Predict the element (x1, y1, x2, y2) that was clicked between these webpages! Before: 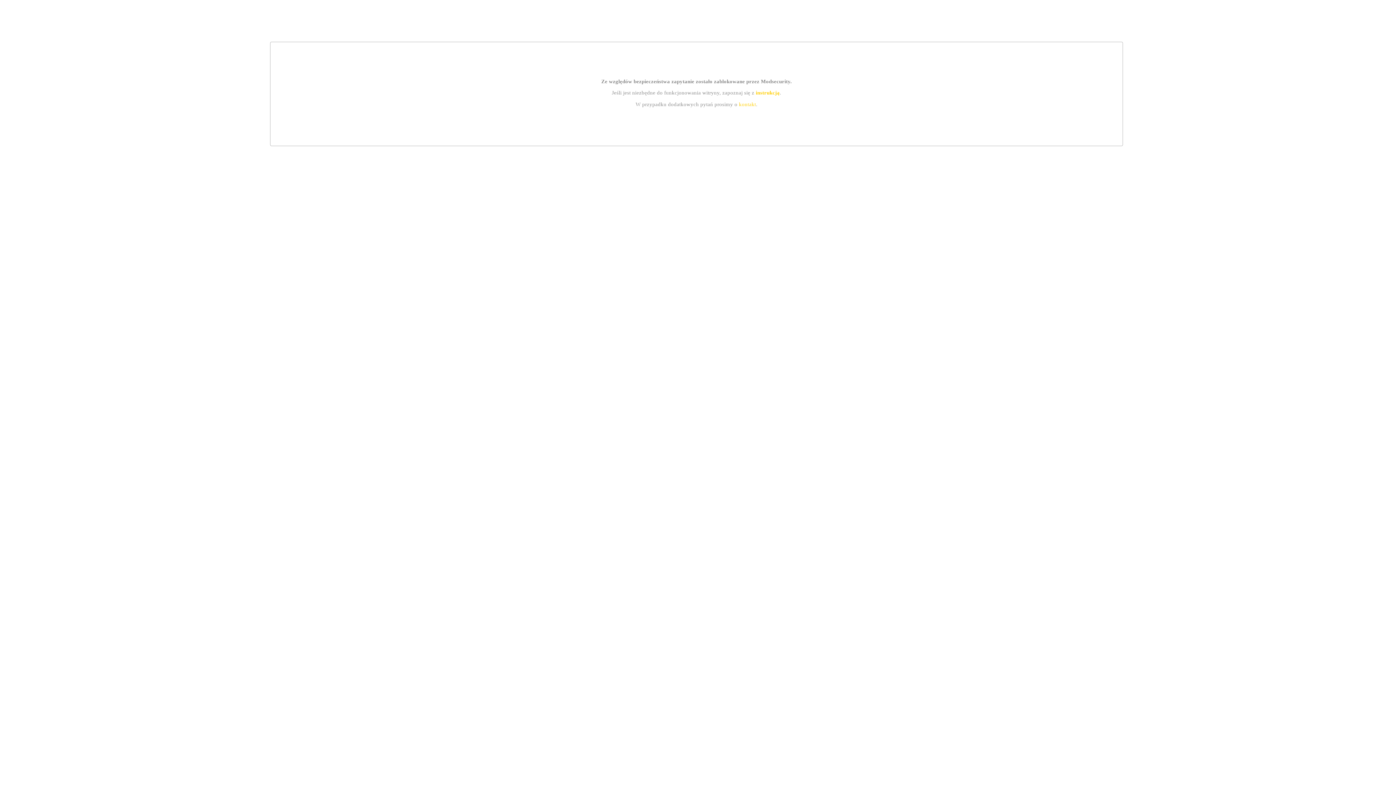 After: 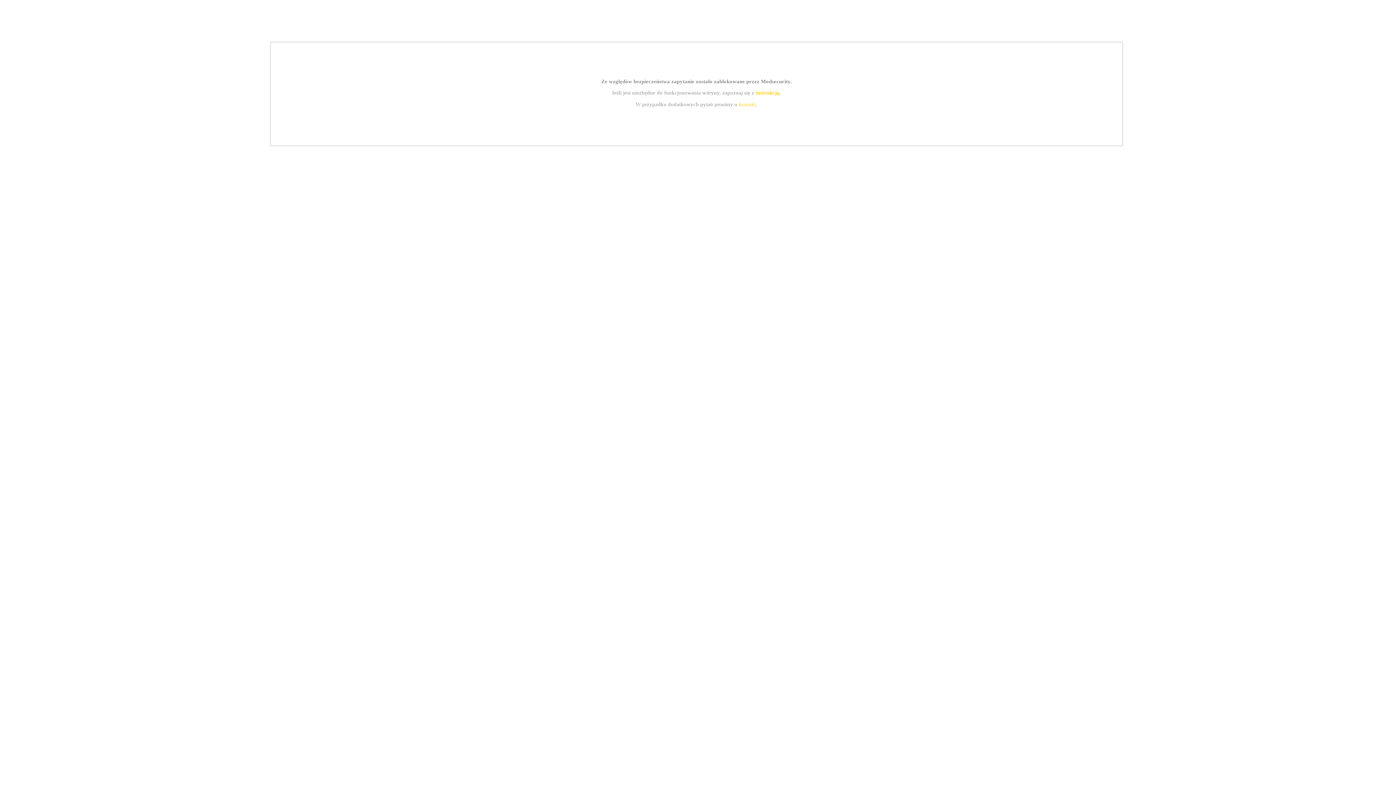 Action: label: instrukcją bbox: (755, 89, 779, 95)